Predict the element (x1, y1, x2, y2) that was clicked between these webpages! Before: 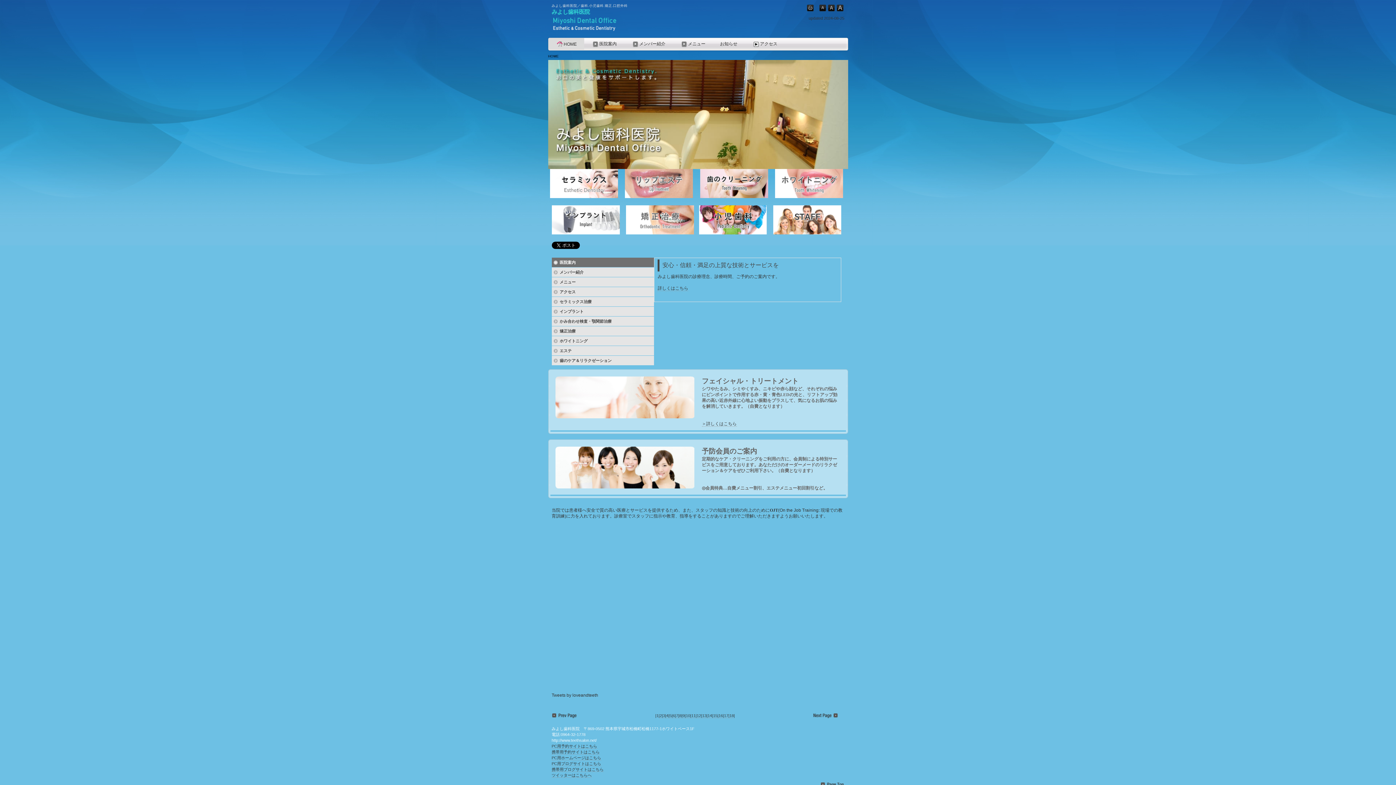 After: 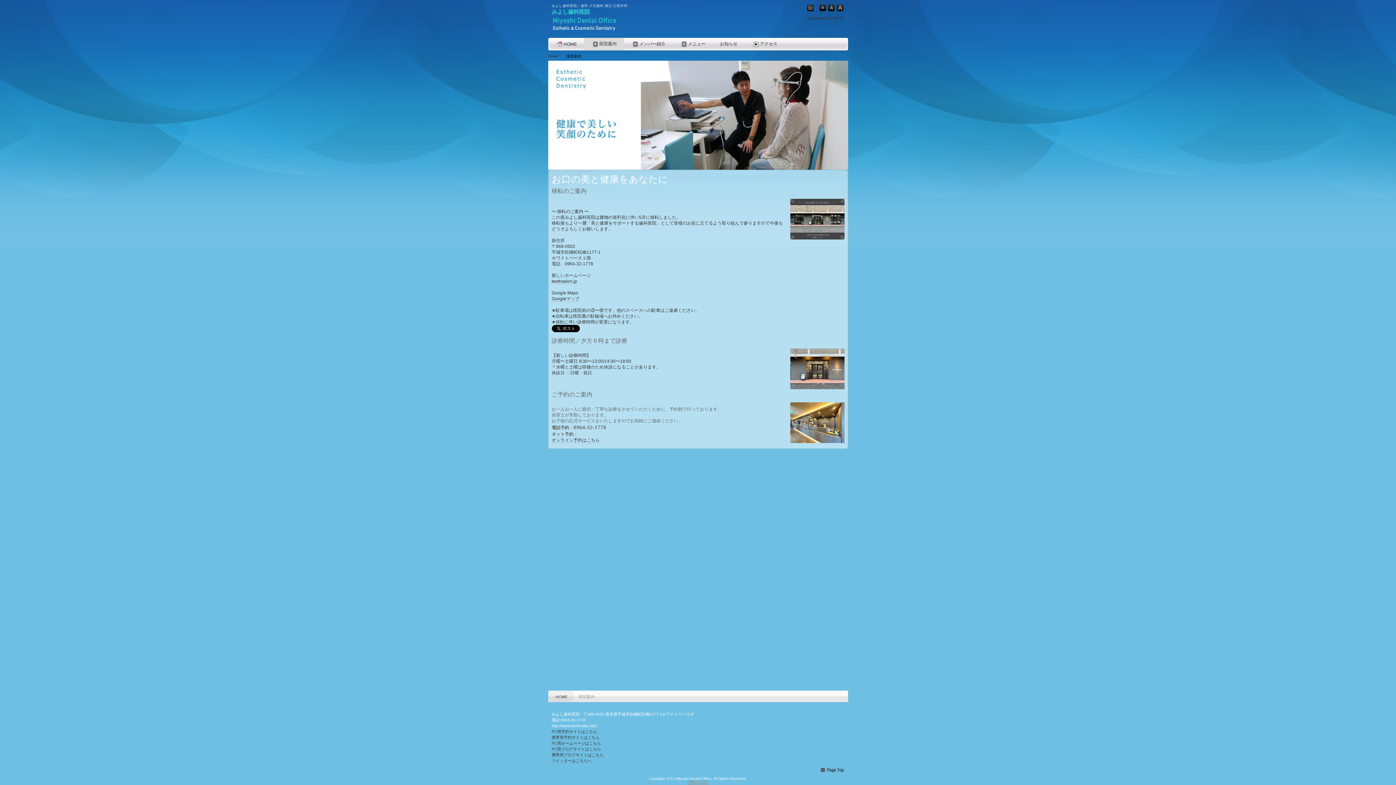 Action: bbox: (657, 285, 688, 291) label: 詳しくはこちら